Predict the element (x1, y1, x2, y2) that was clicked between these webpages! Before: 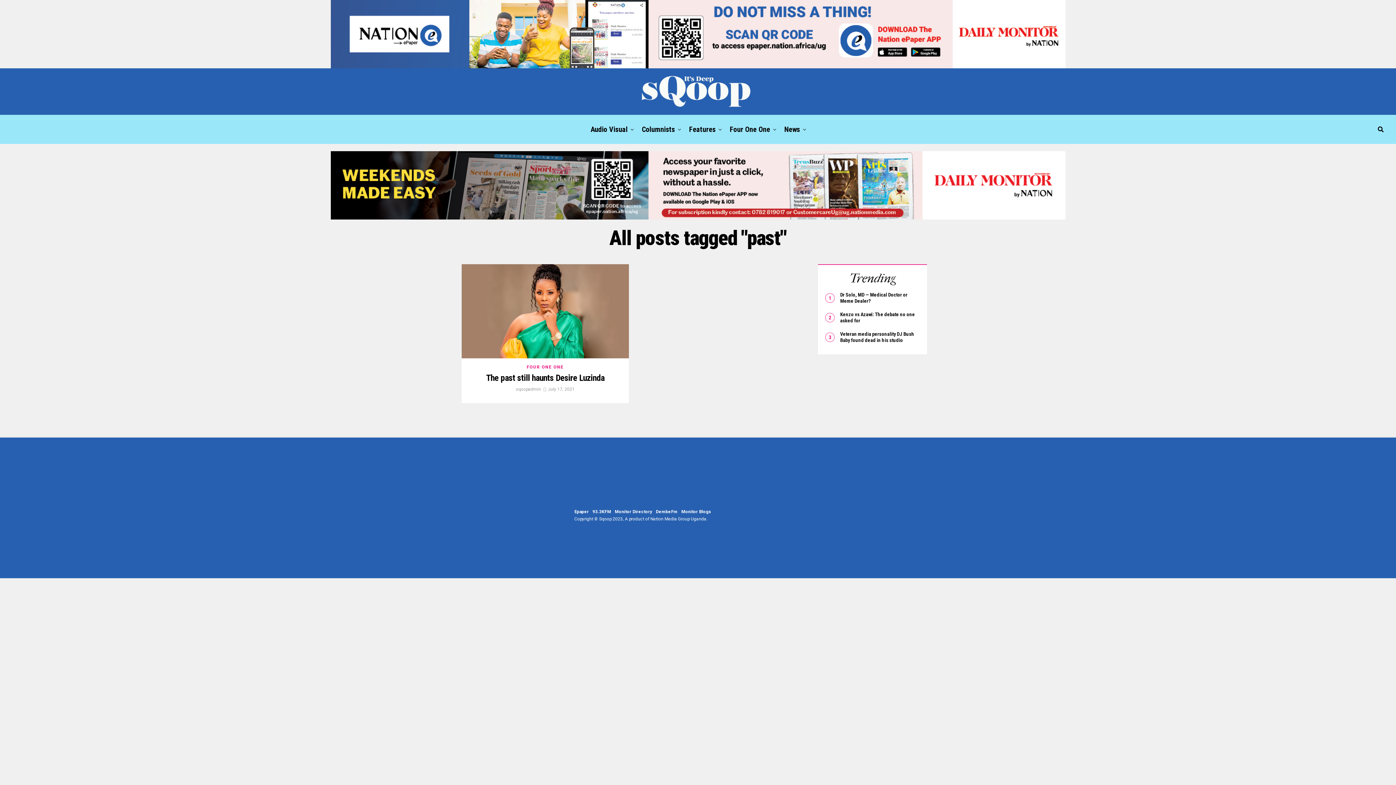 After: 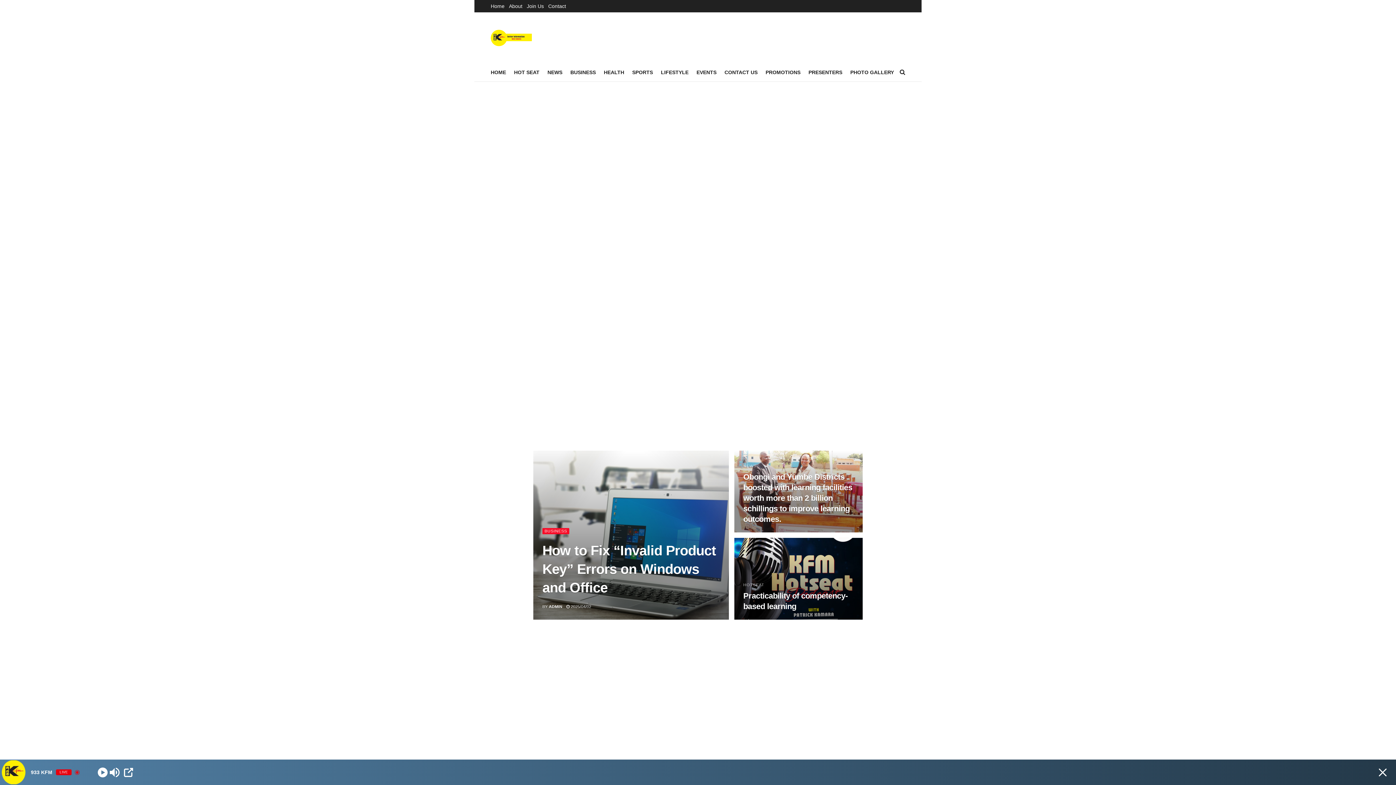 Action: label: 93.3KFM bbox: (592, 509, 611, 514)